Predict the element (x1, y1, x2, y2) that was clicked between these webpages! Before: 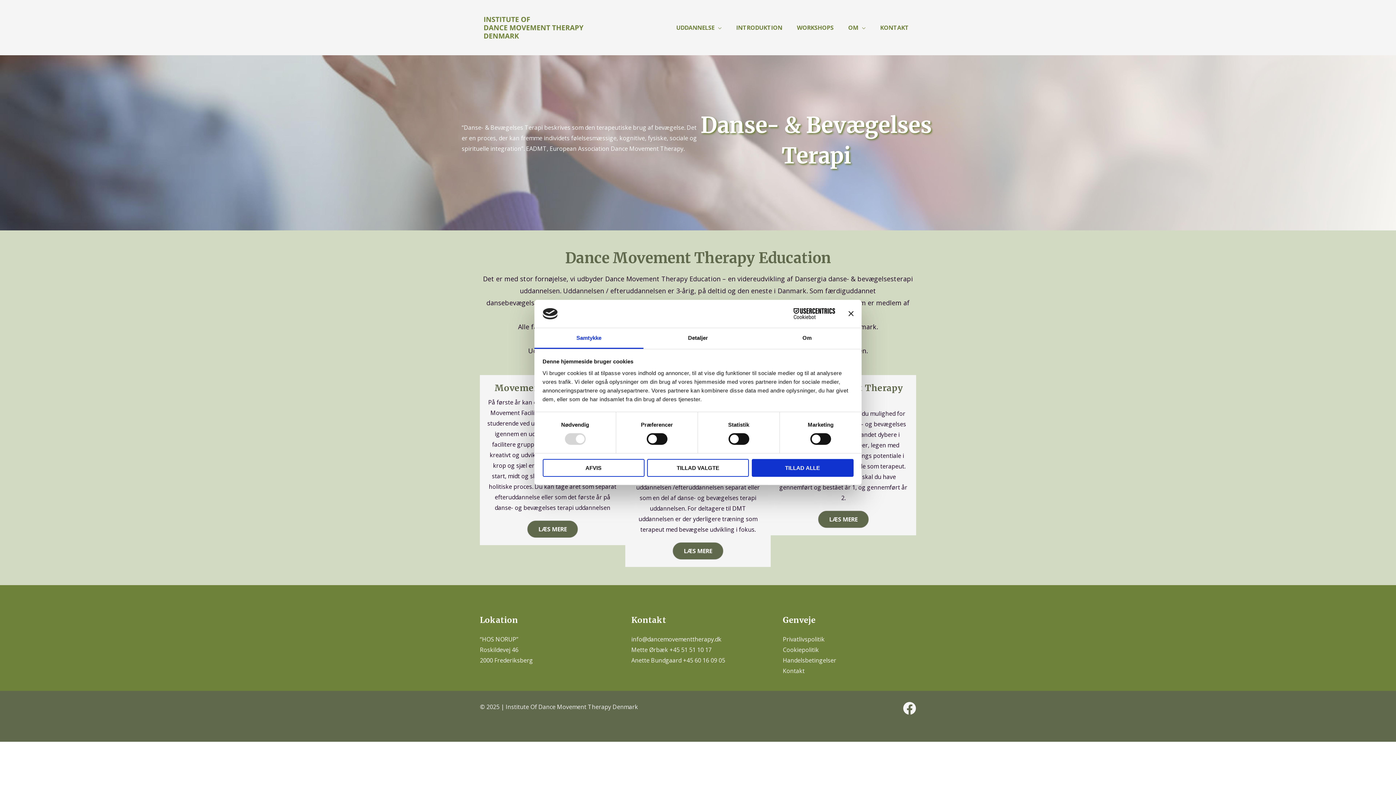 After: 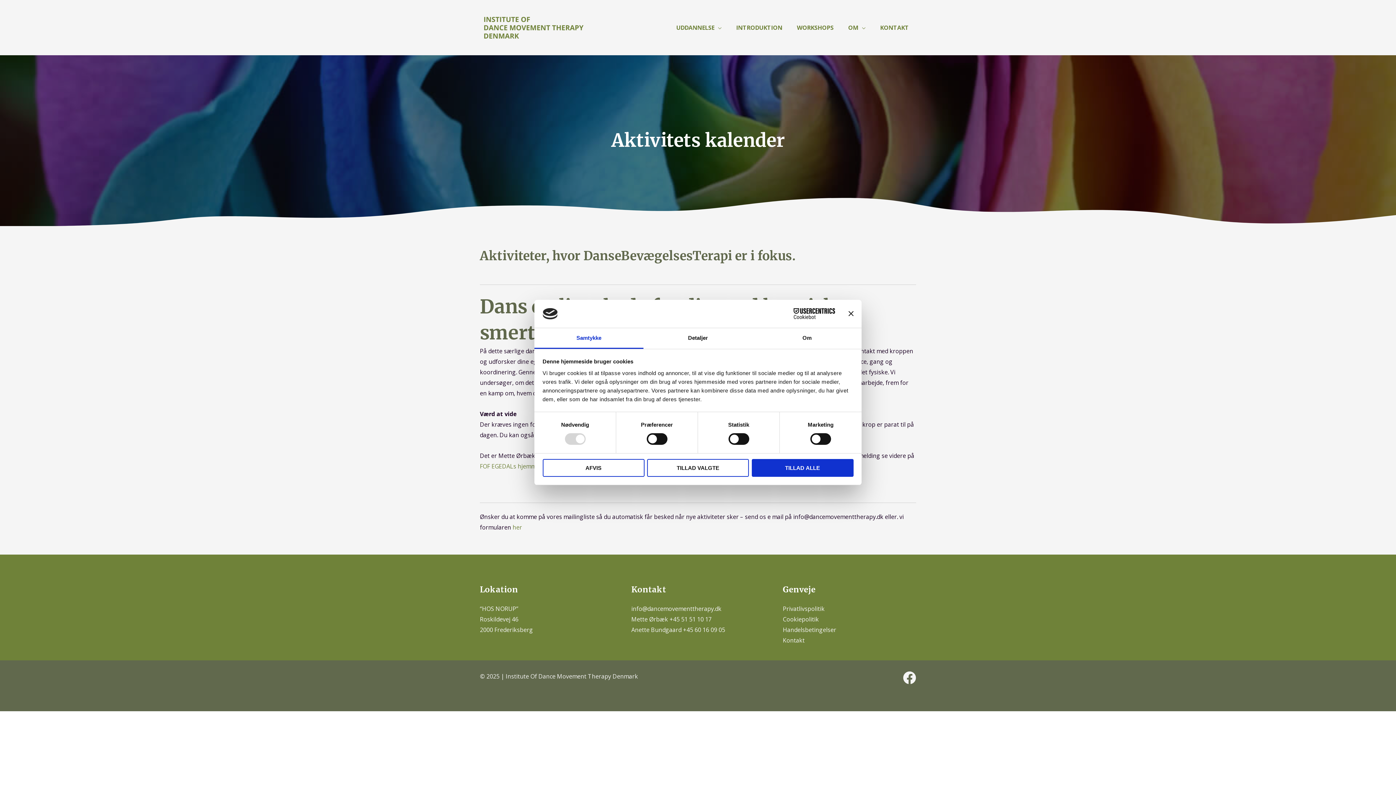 Action: bbox: (789, 18, 841, 36) label: WORKSHOPS